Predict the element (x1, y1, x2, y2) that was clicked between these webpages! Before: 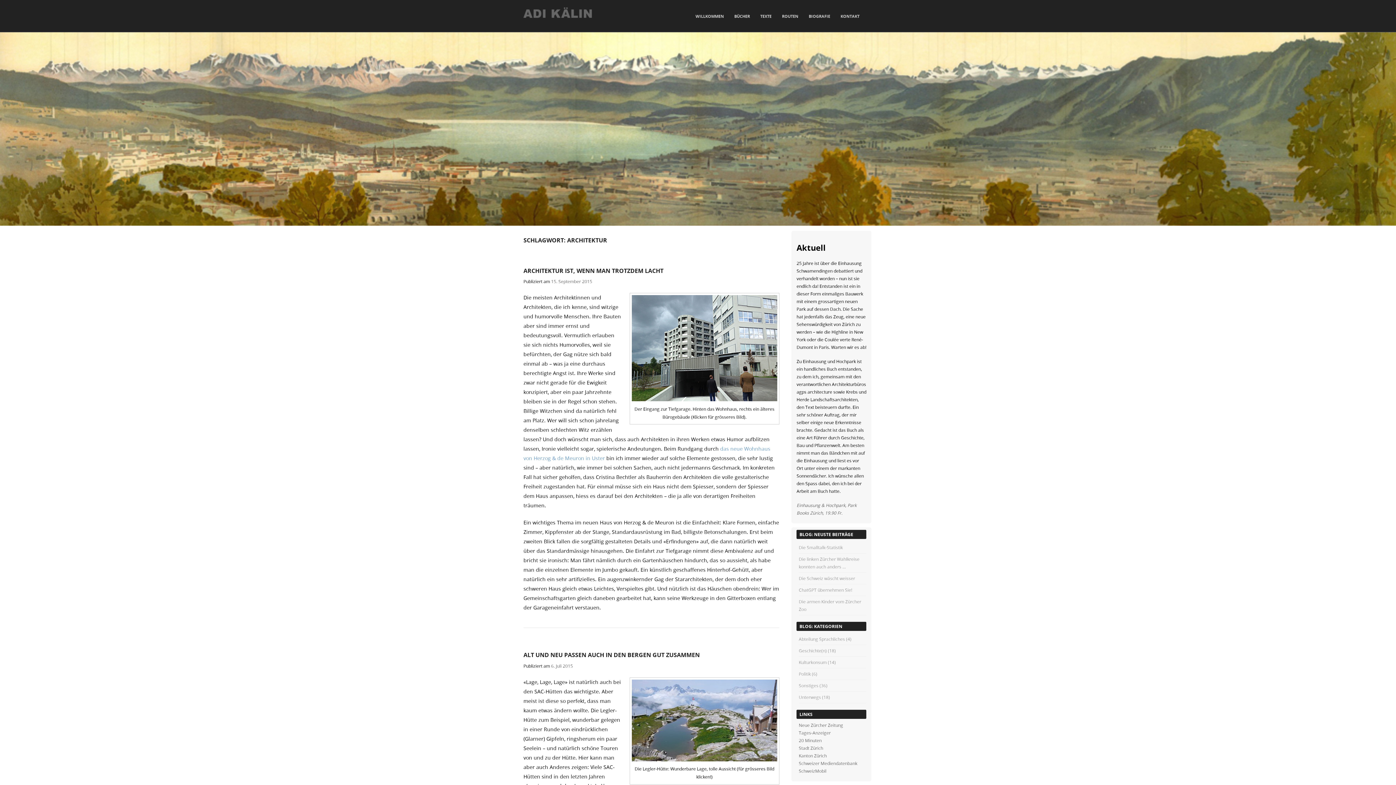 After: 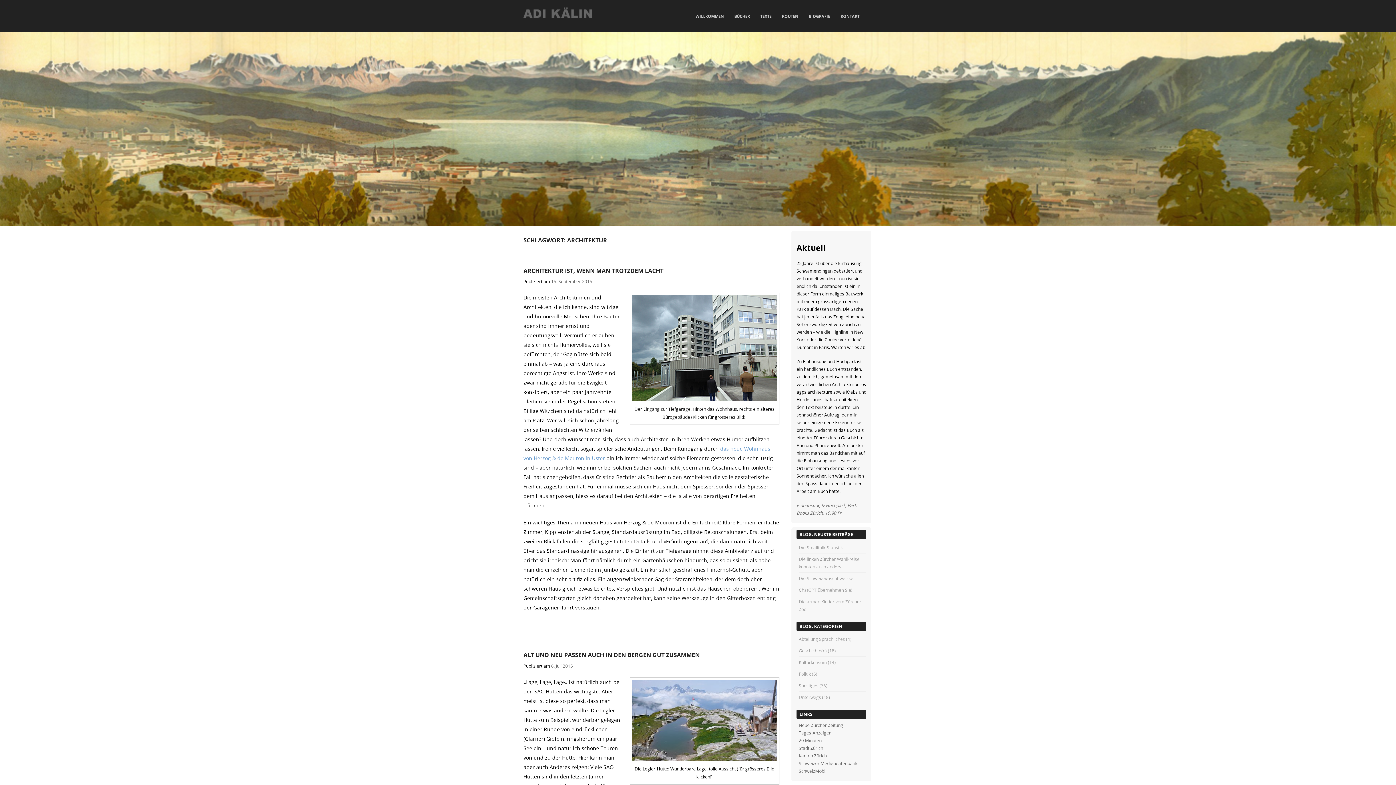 Action: label: Schweizer Mediendatenbank bbox: (798, 760, 857, 766)